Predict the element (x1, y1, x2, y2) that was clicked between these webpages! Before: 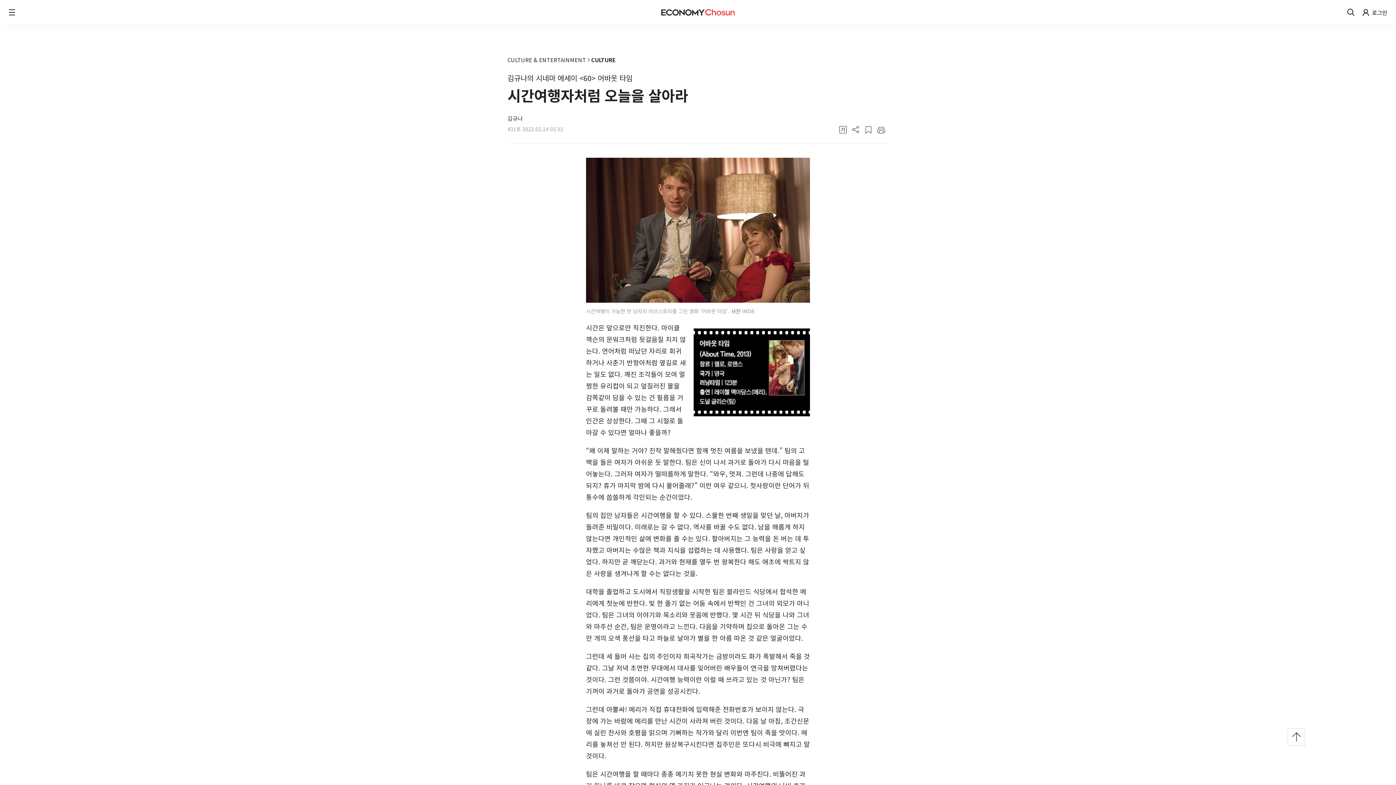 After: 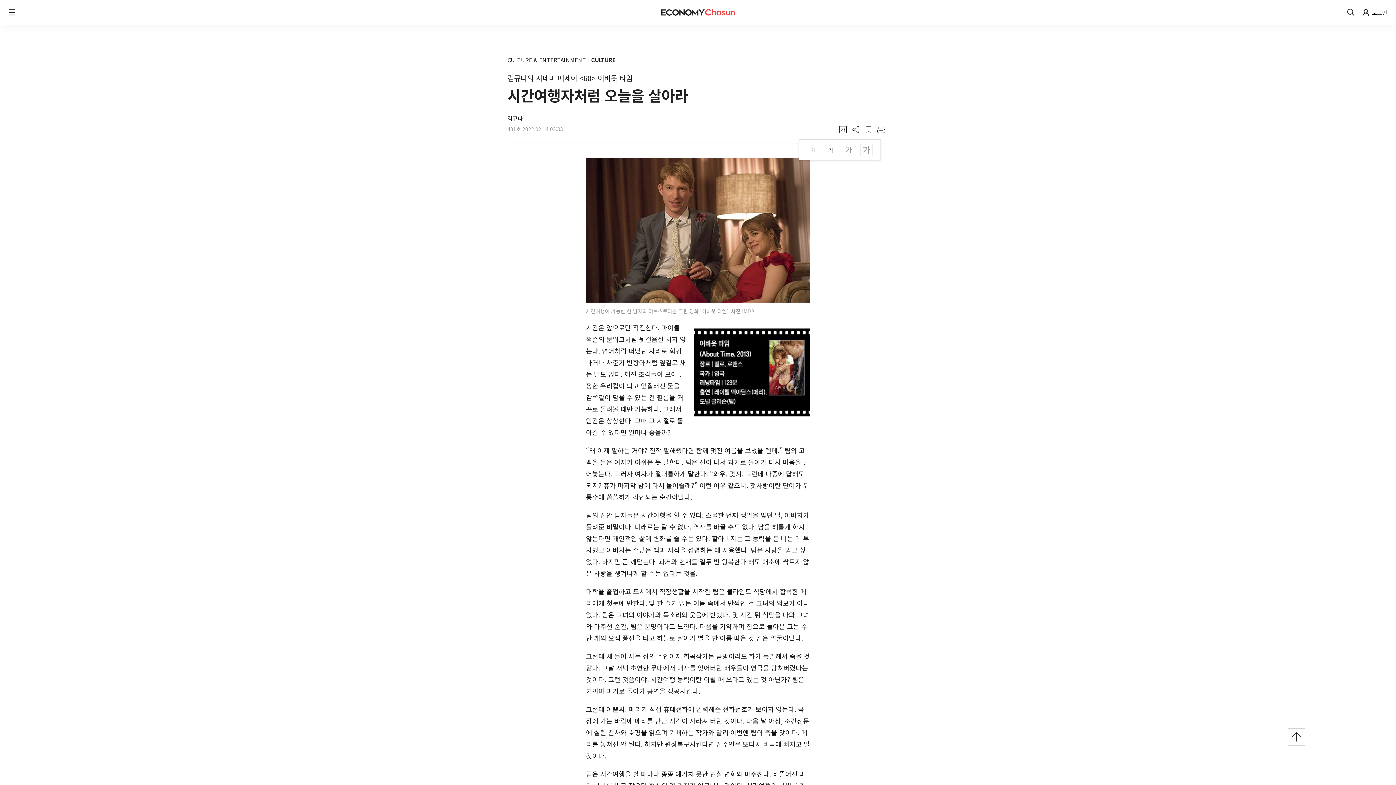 Action: bbox: (838, 125, 847, 135)